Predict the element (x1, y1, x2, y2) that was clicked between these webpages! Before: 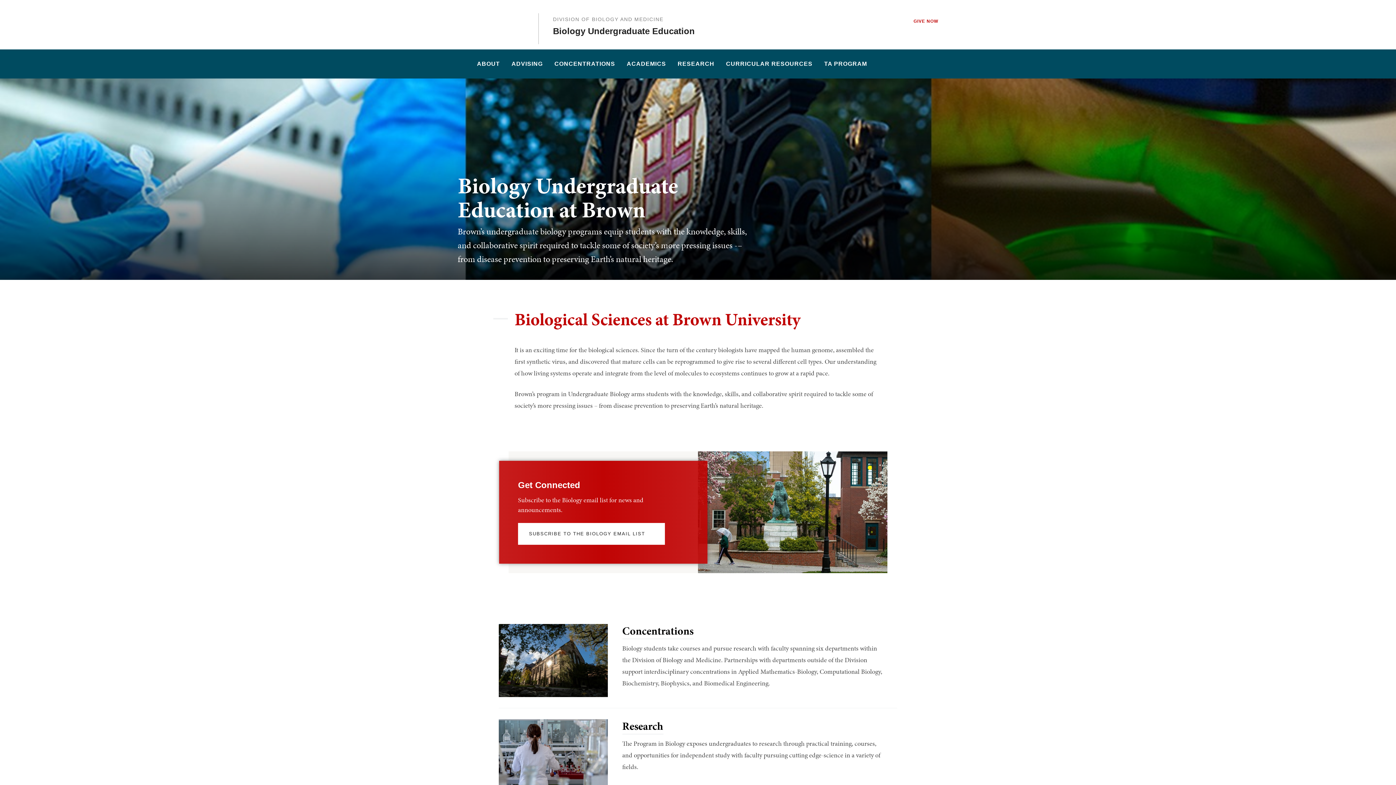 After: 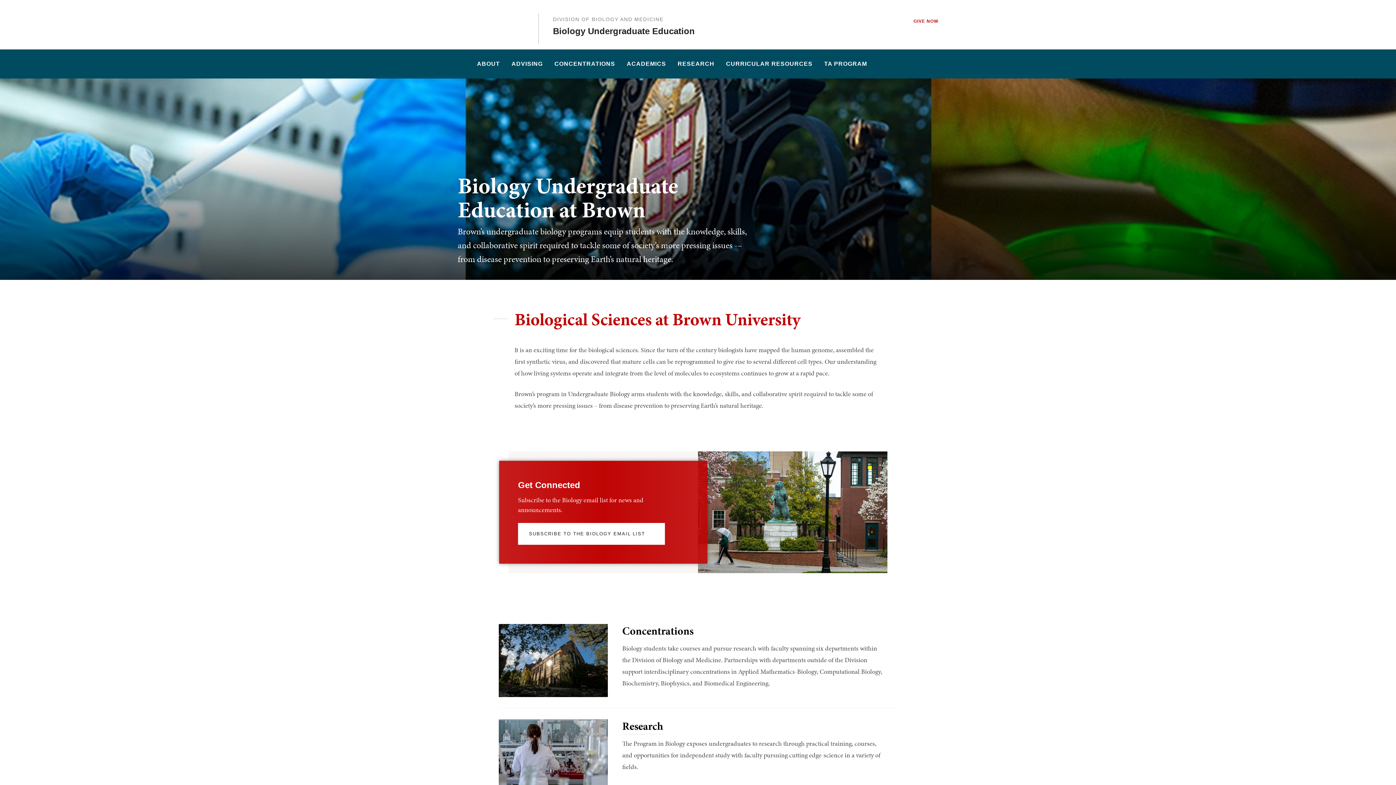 Action: label: Biology Undergraduate Education bbox: (553, 26, 694, 35)